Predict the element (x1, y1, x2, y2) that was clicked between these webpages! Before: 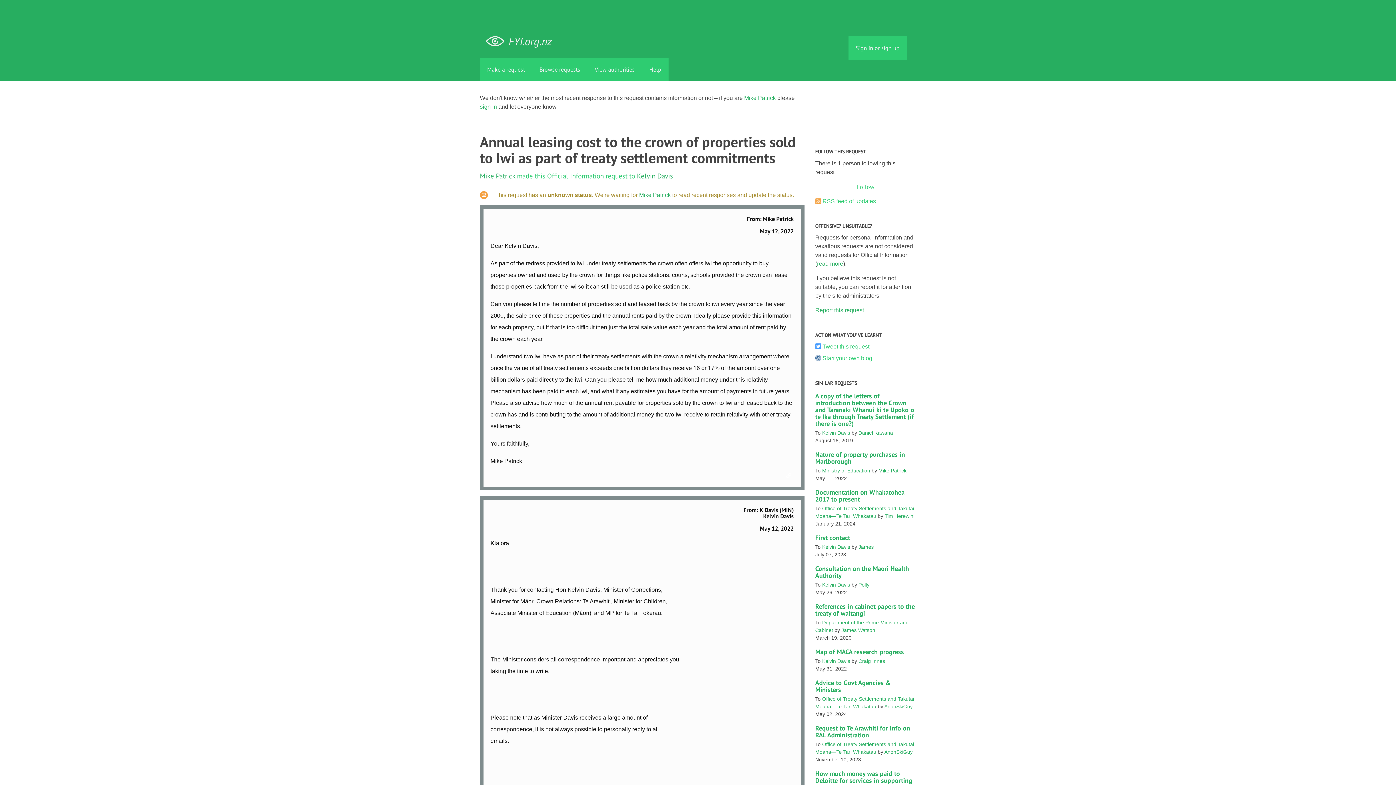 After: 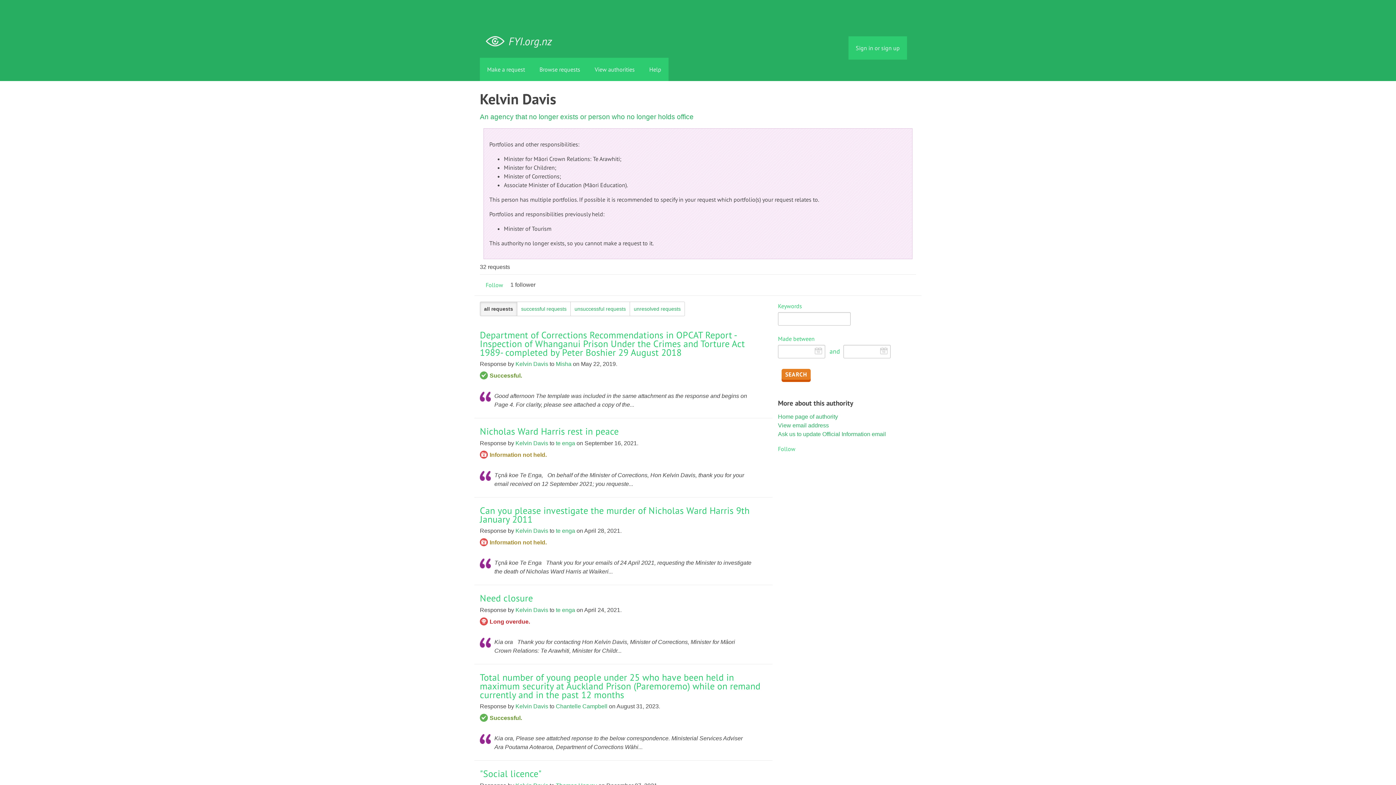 Action: label: Kelvin Davis bbox: (822, 582, 850, 587)